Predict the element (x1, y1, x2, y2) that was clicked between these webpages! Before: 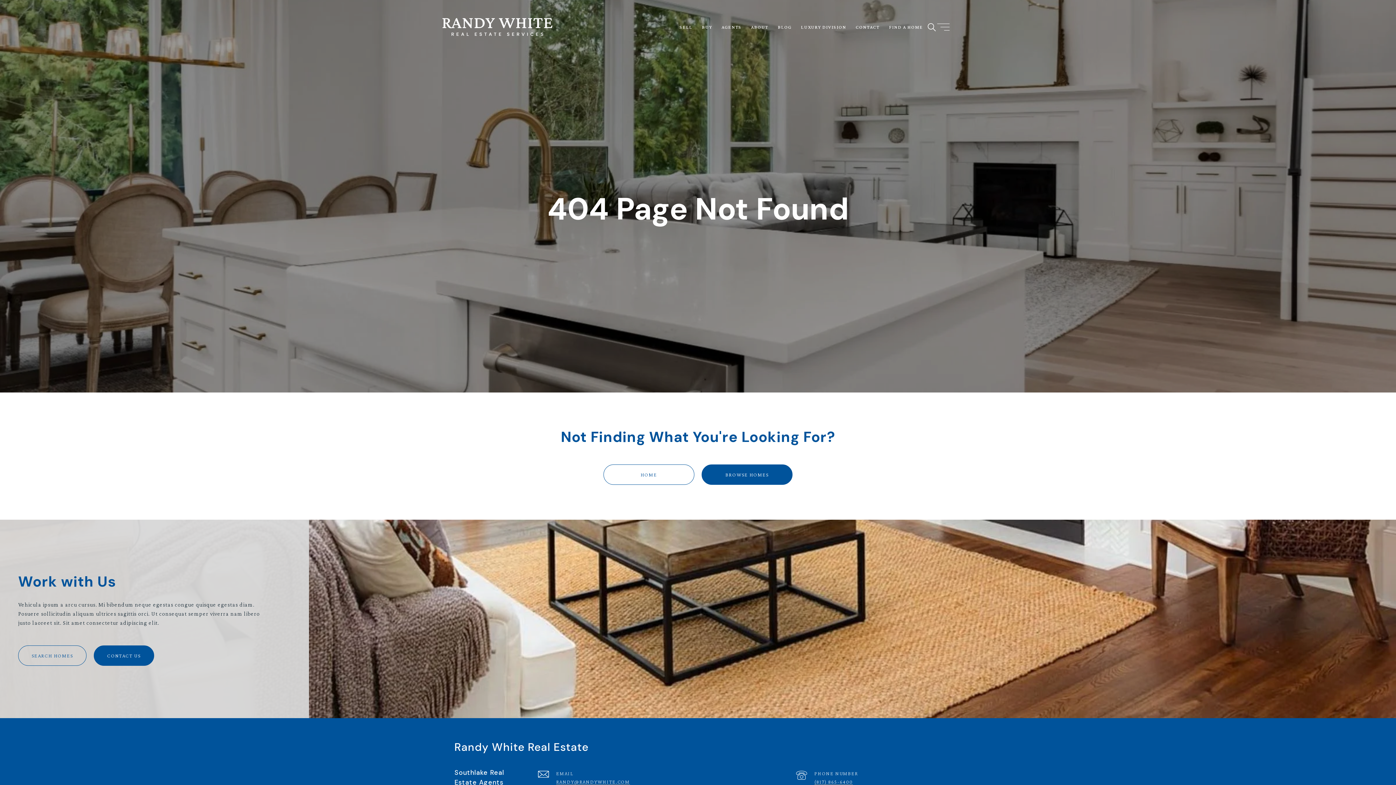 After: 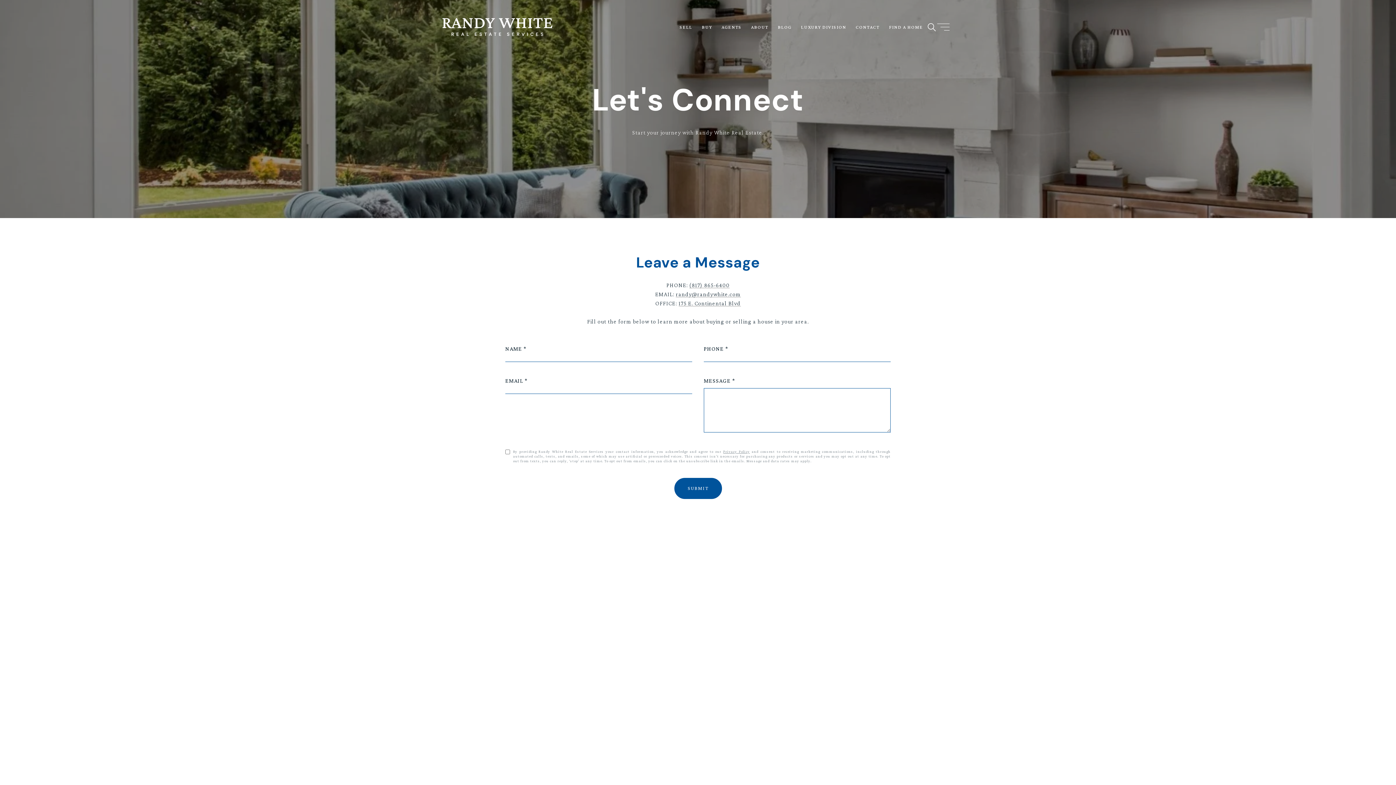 Action: bbox: (851, 20, 884, 34) label: CONTACT